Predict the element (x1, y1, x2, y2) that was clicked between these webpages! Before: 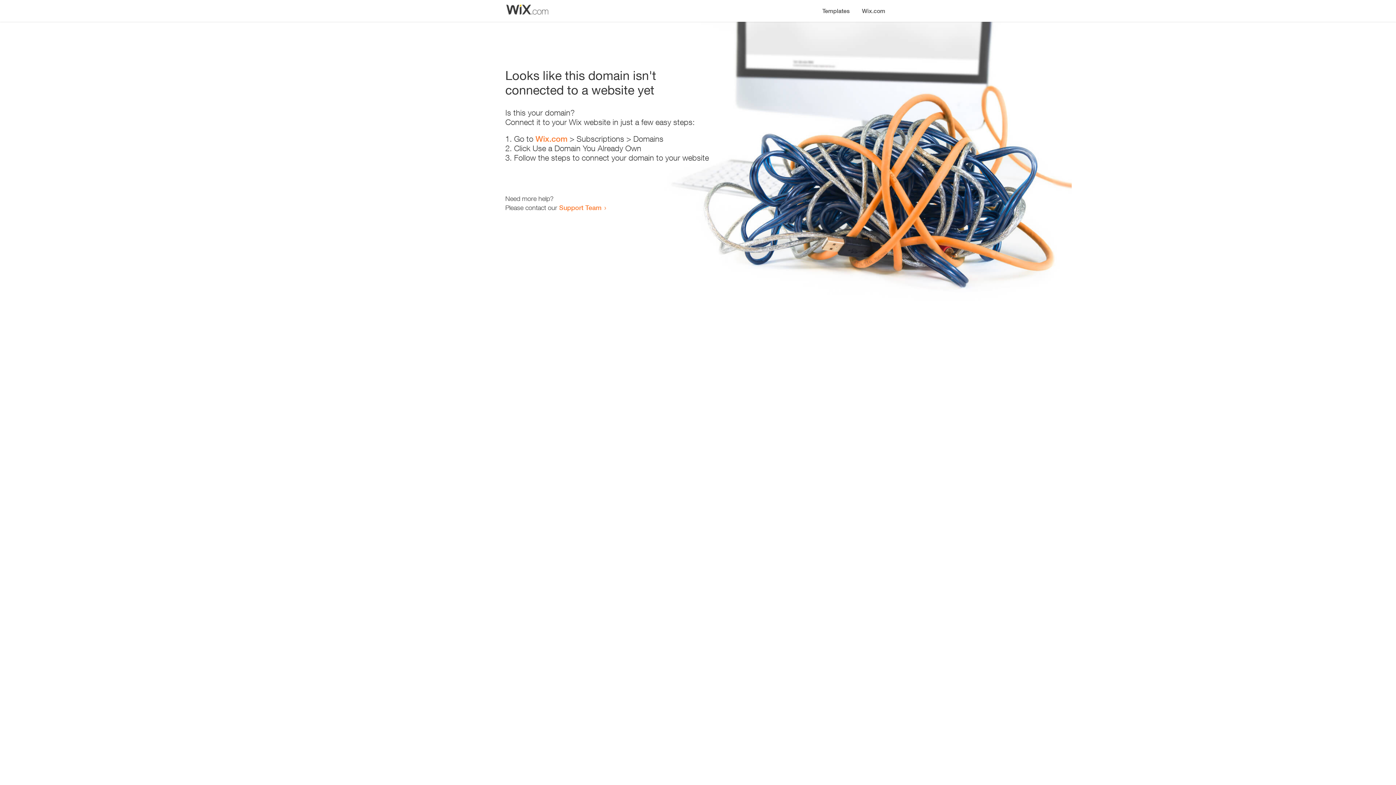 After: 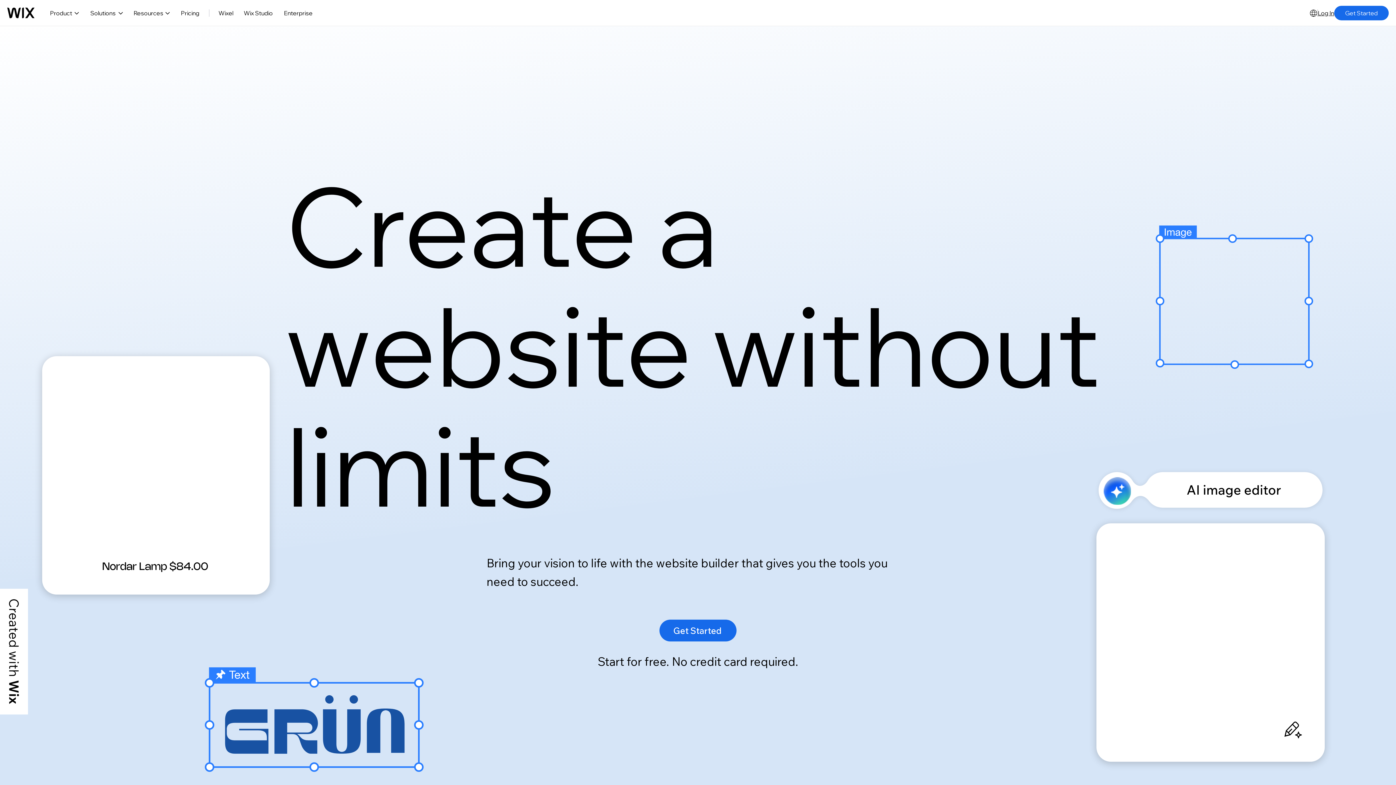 Action: bbox: (535, 134, 567, 143) label: Wix.com